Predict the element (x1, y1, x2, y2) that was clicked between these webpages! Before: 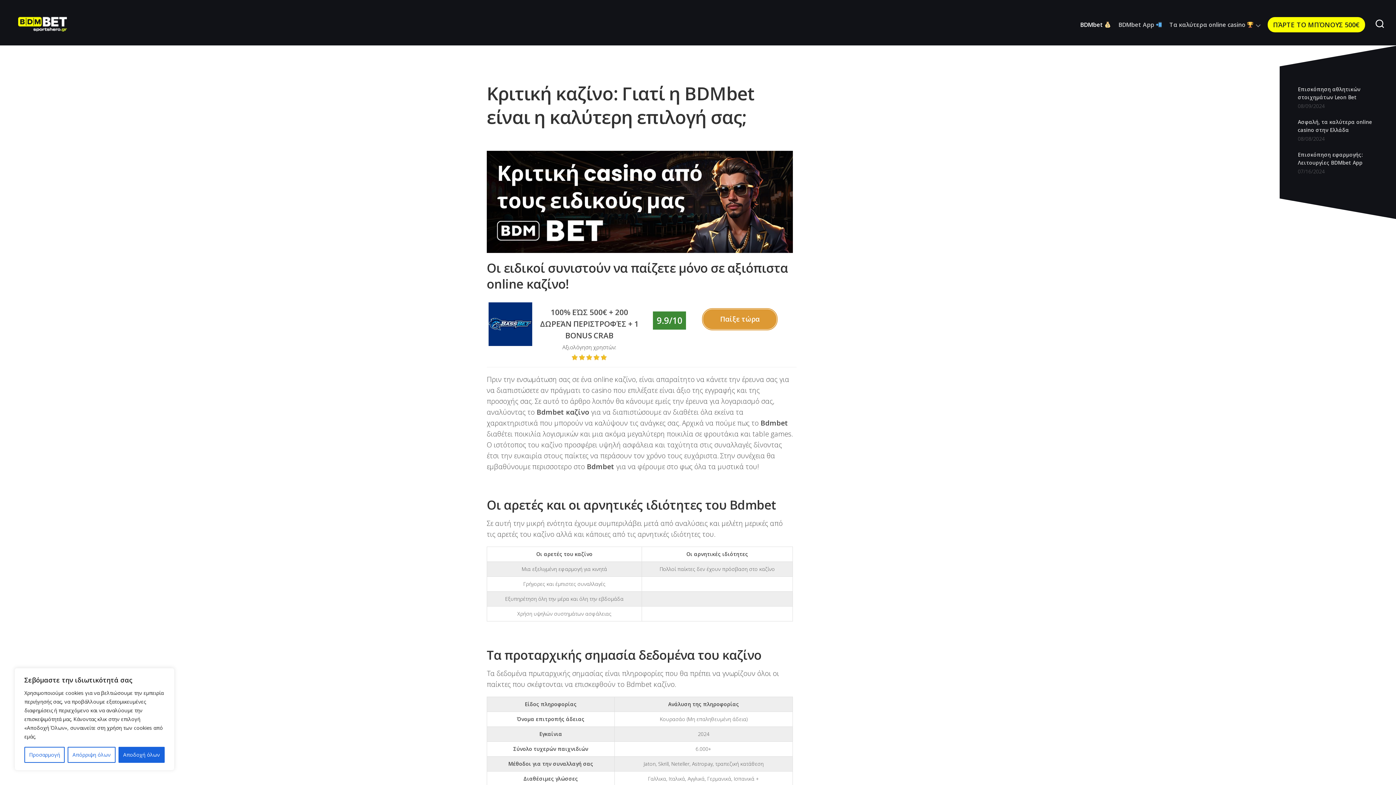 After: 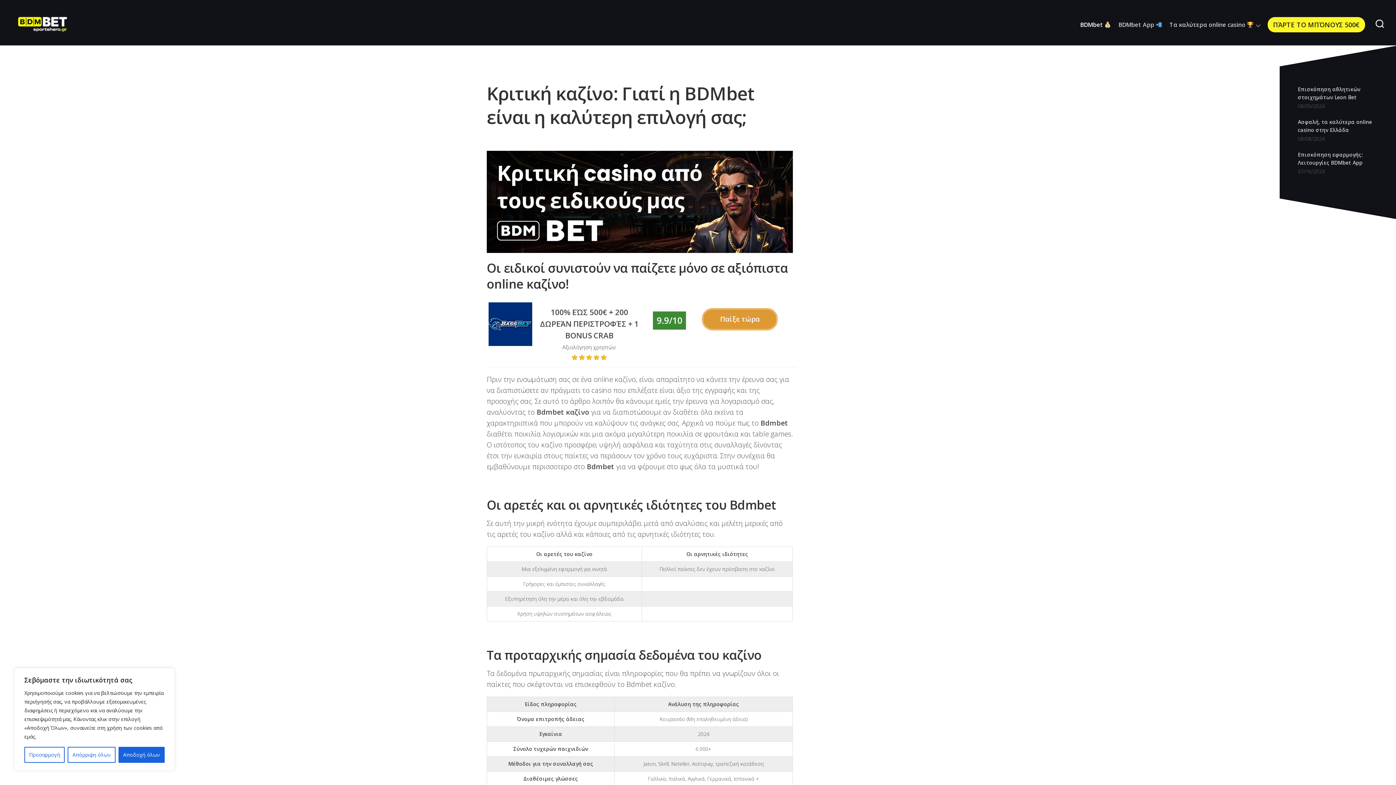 Action: label: ΠΆΡΤΕ ΤΟ ΜΠΌΝΟΥΣ 500€ bbox: (1268, 16, 1365, 32)